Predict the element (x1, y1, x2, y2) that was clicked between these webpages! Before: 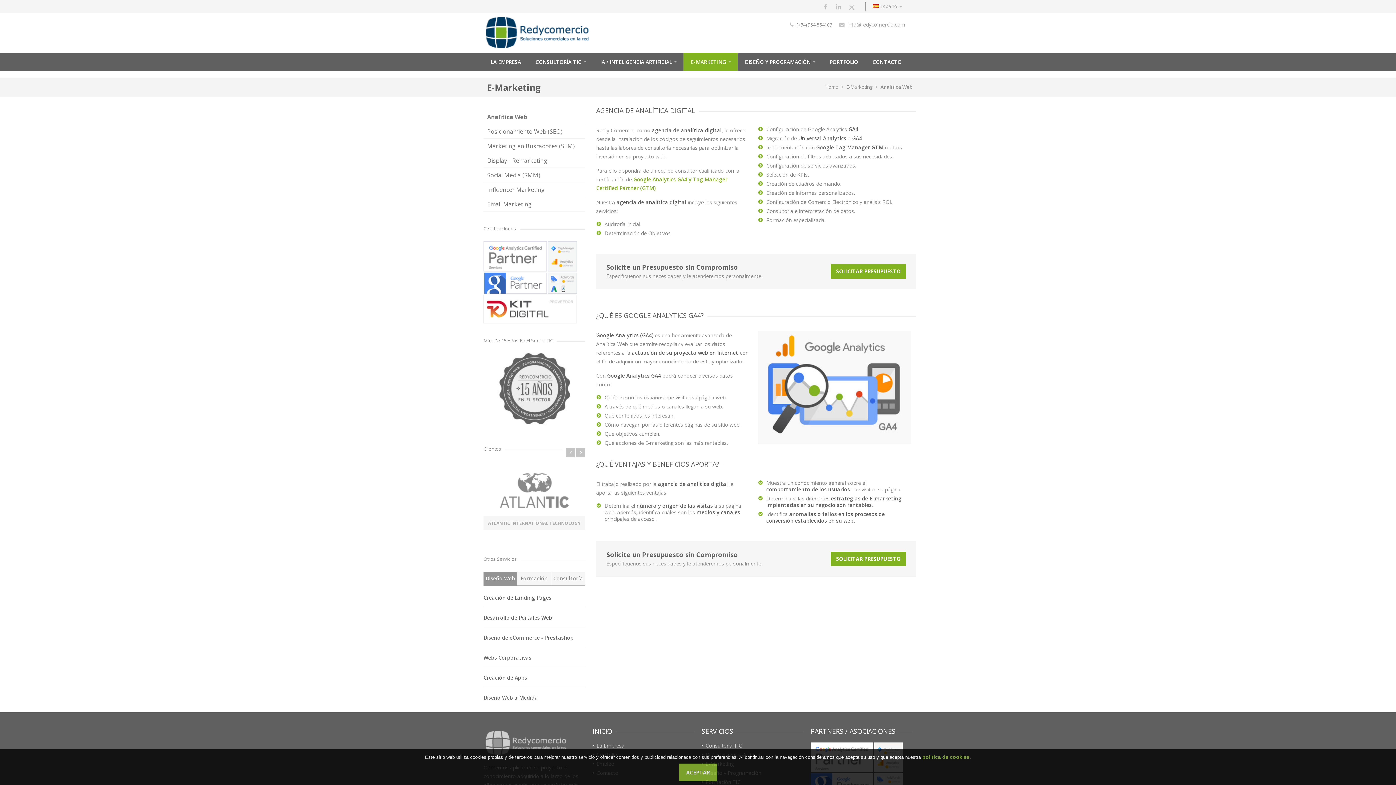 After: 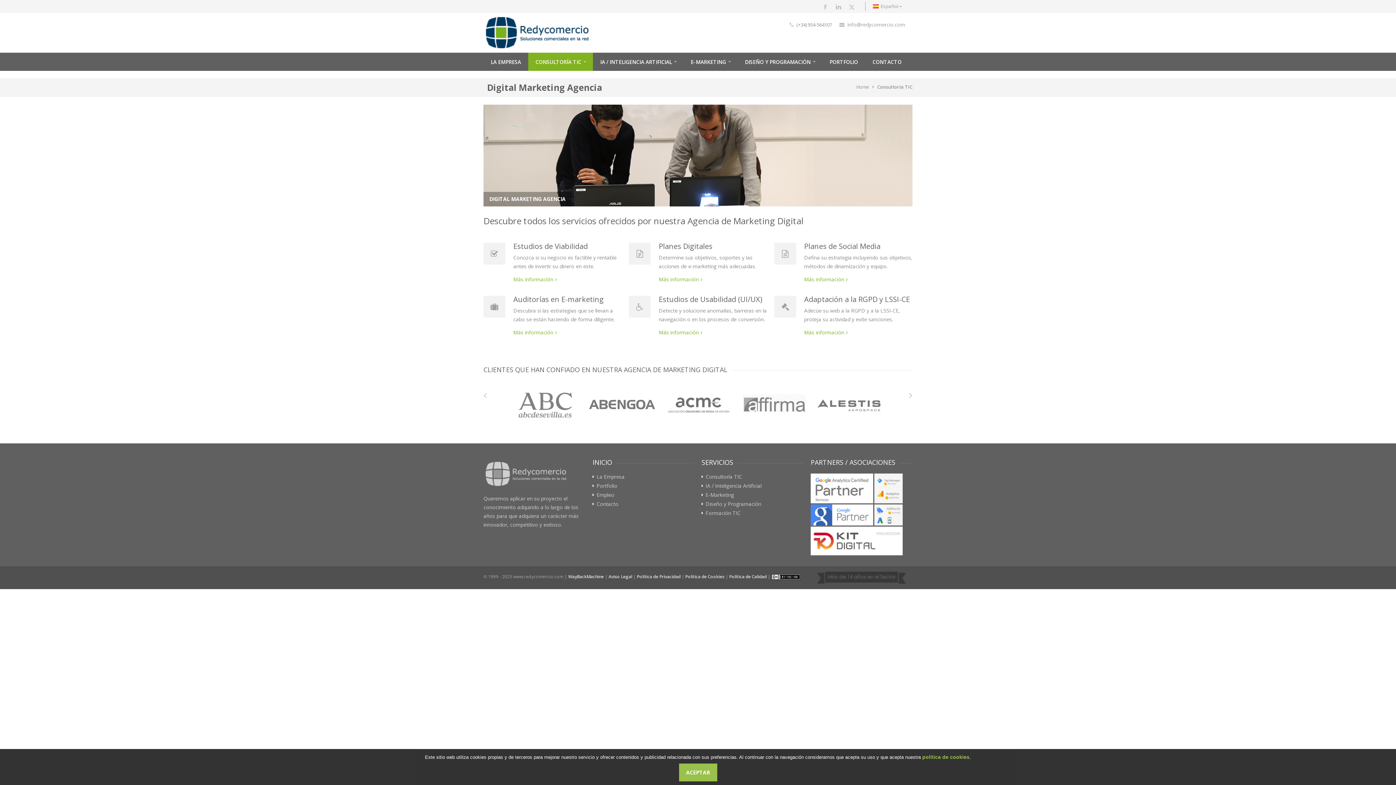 Action: bbox: (705, 742, 742, 751) label: Consultoría TIC